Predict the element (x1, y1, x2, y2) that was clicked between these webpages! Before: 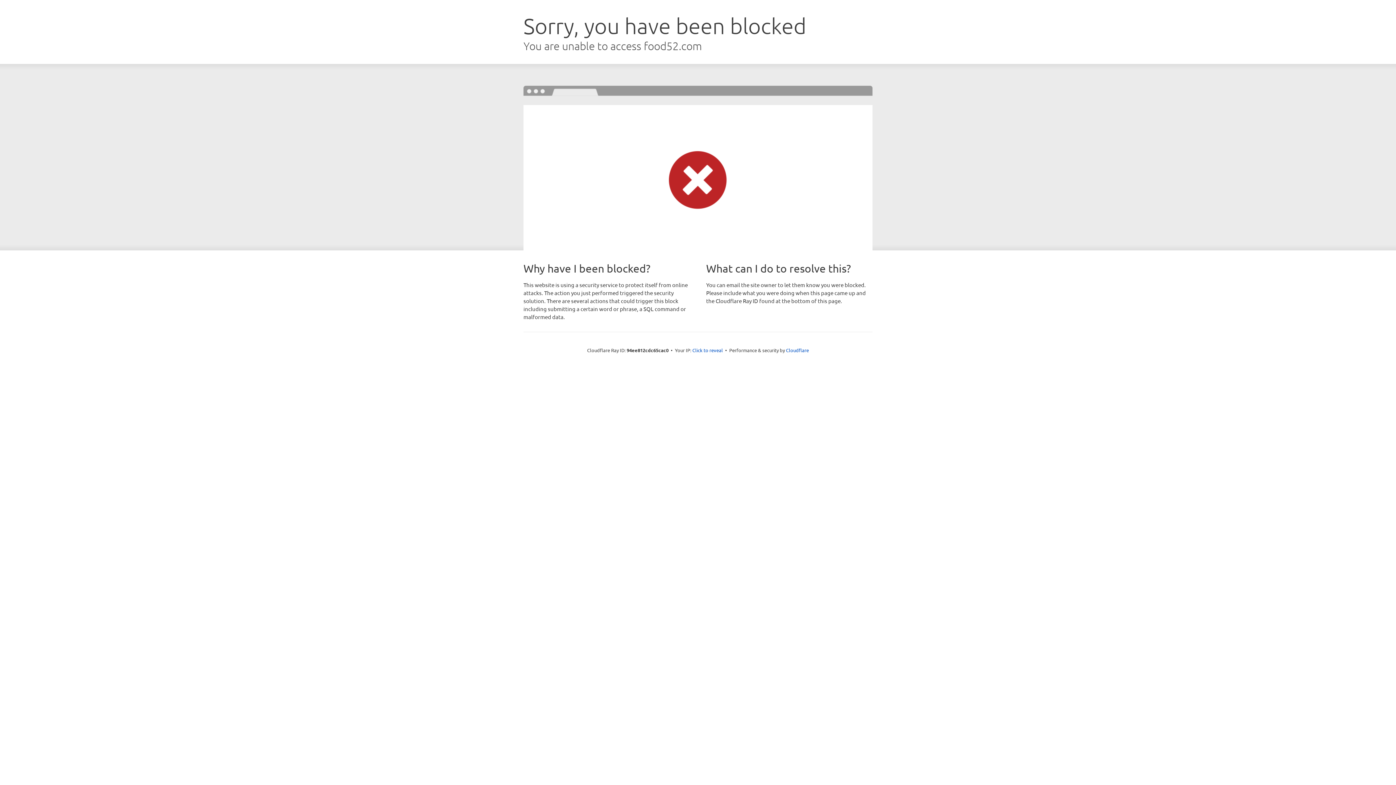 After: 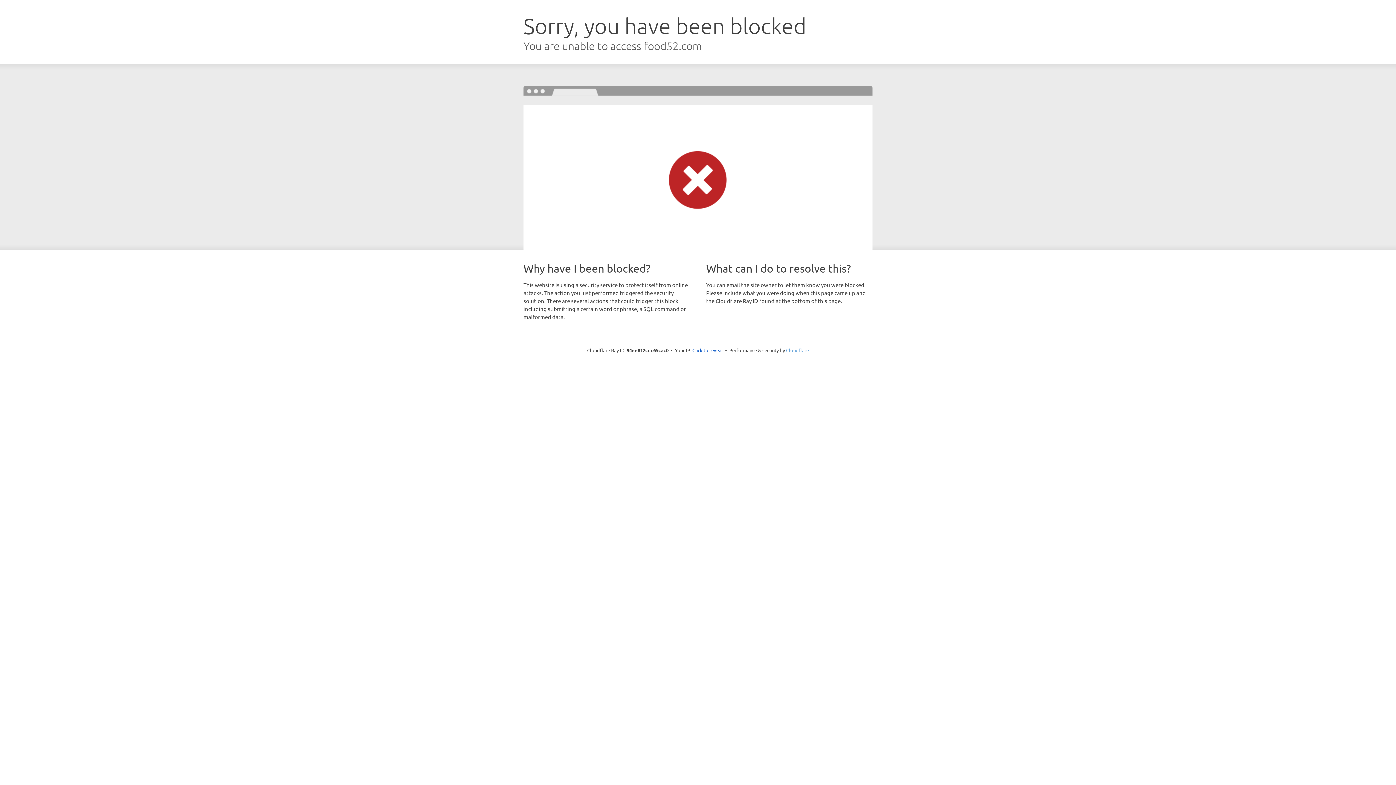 Action: label: Cloudflare bbox: (786, 347, 809, 353)